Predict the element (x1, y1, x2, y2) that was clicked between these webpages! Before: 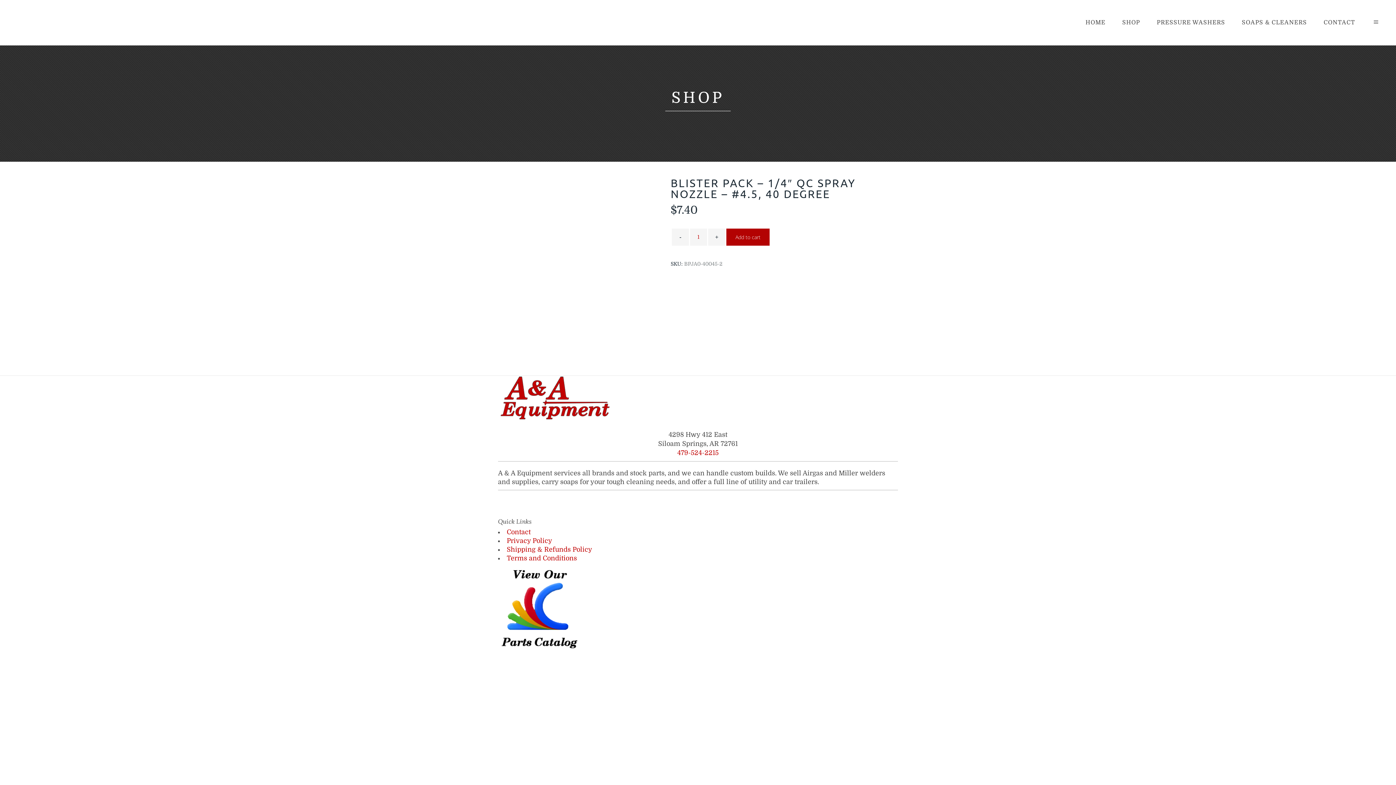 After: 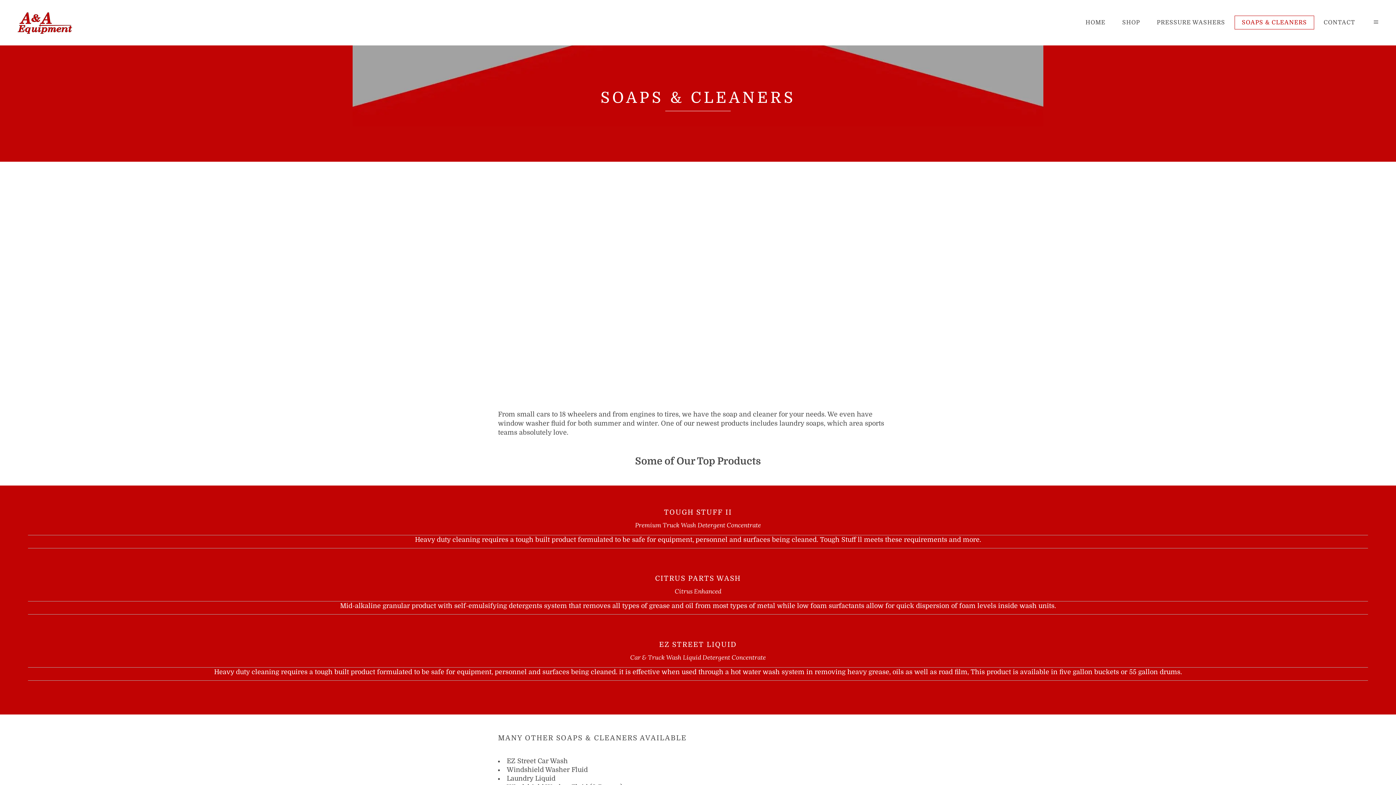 Action: bbox: (1234, 0, 1314, 45) label: SOAPS & CLEANERS